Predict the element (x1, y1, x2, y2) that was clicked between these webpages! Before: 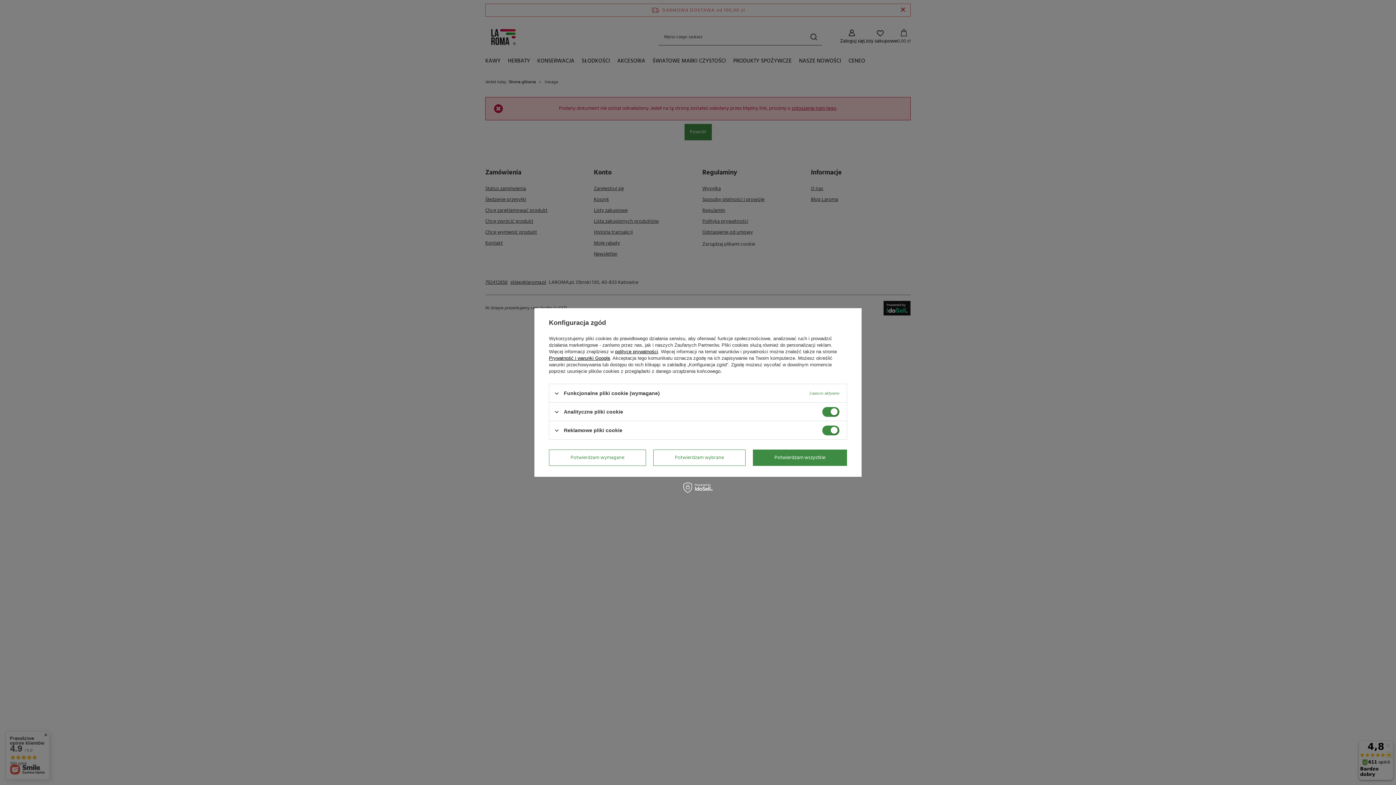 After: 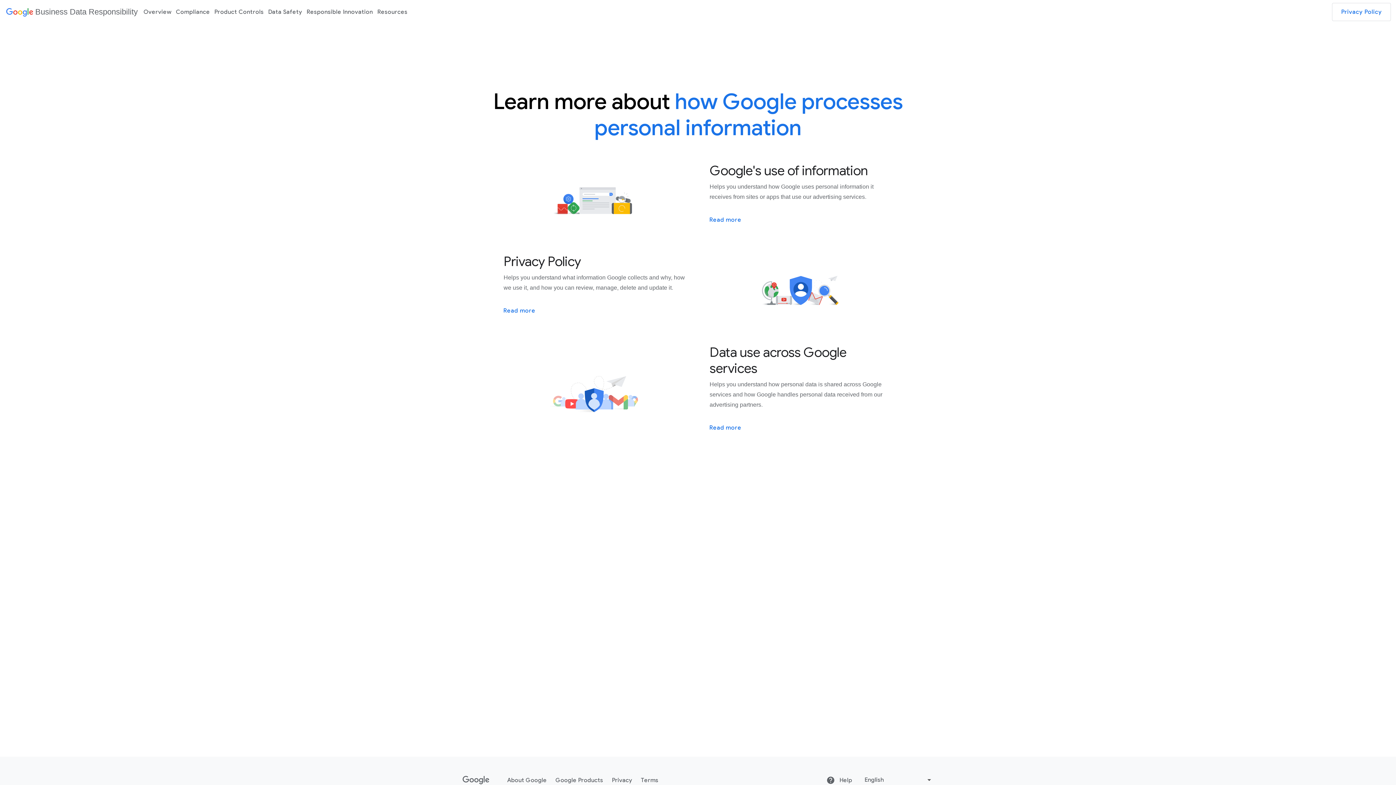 Action: label: Prywatność i warunki Google bbox: (549, 355, 610, 361)